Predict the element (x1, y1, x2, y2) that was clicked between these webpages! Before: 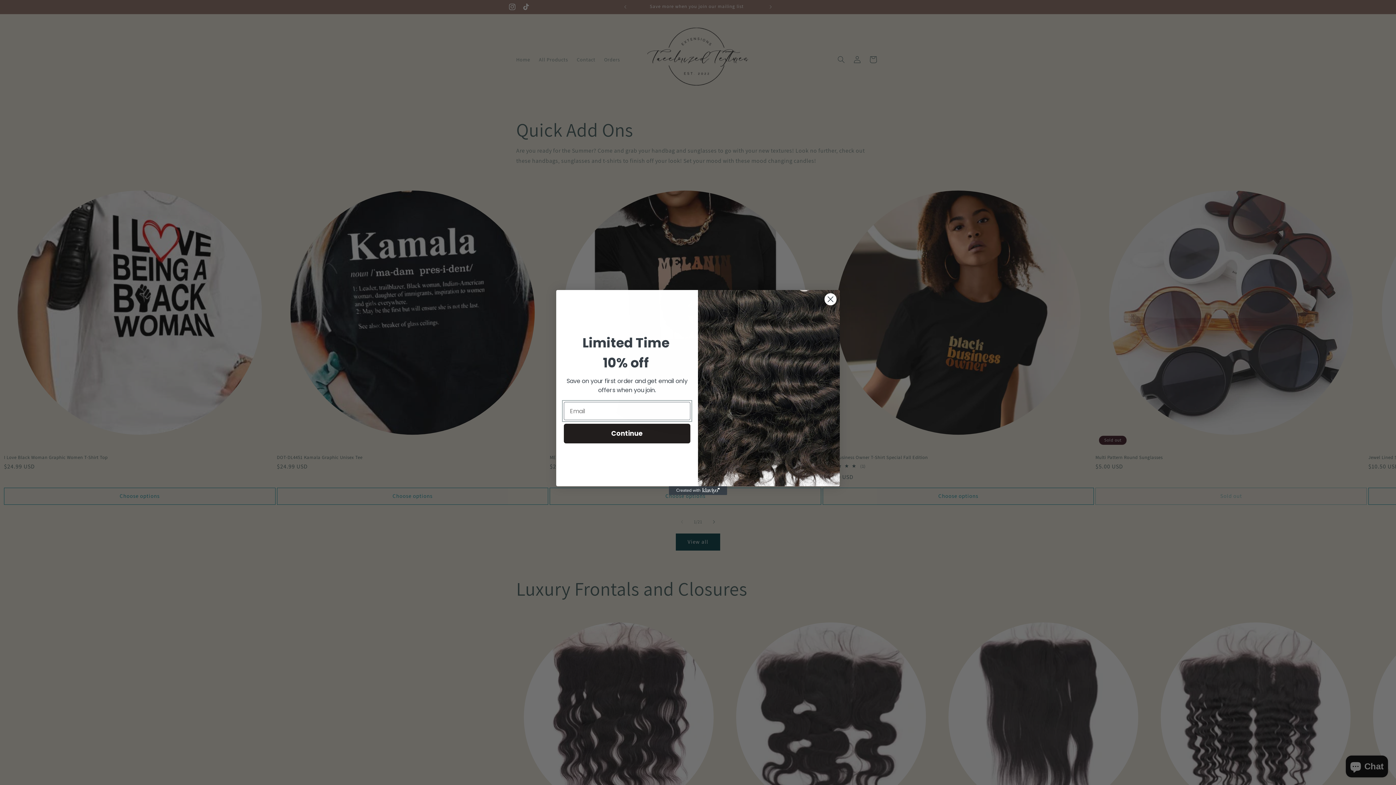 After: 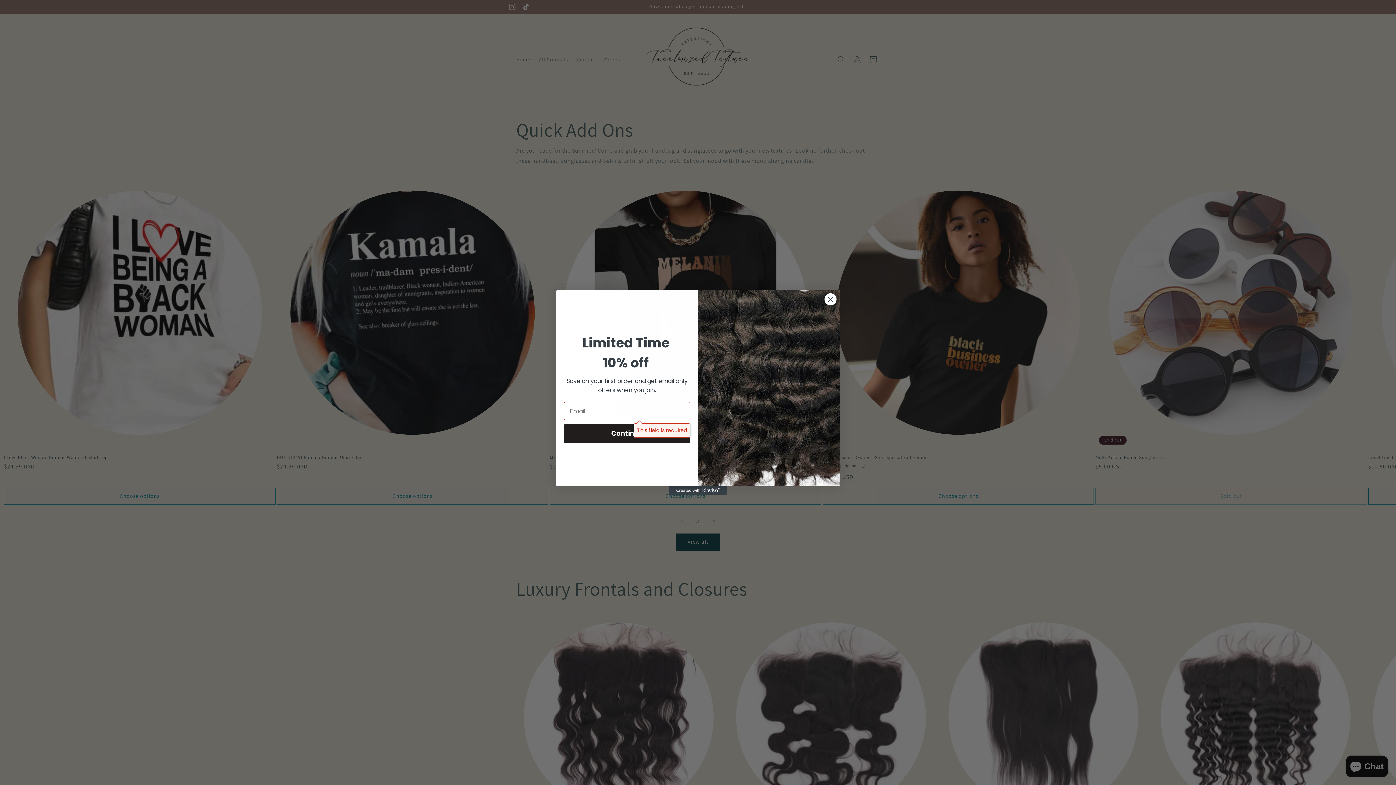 Action: label: Continue bbox: (564, 424, 690, 443)